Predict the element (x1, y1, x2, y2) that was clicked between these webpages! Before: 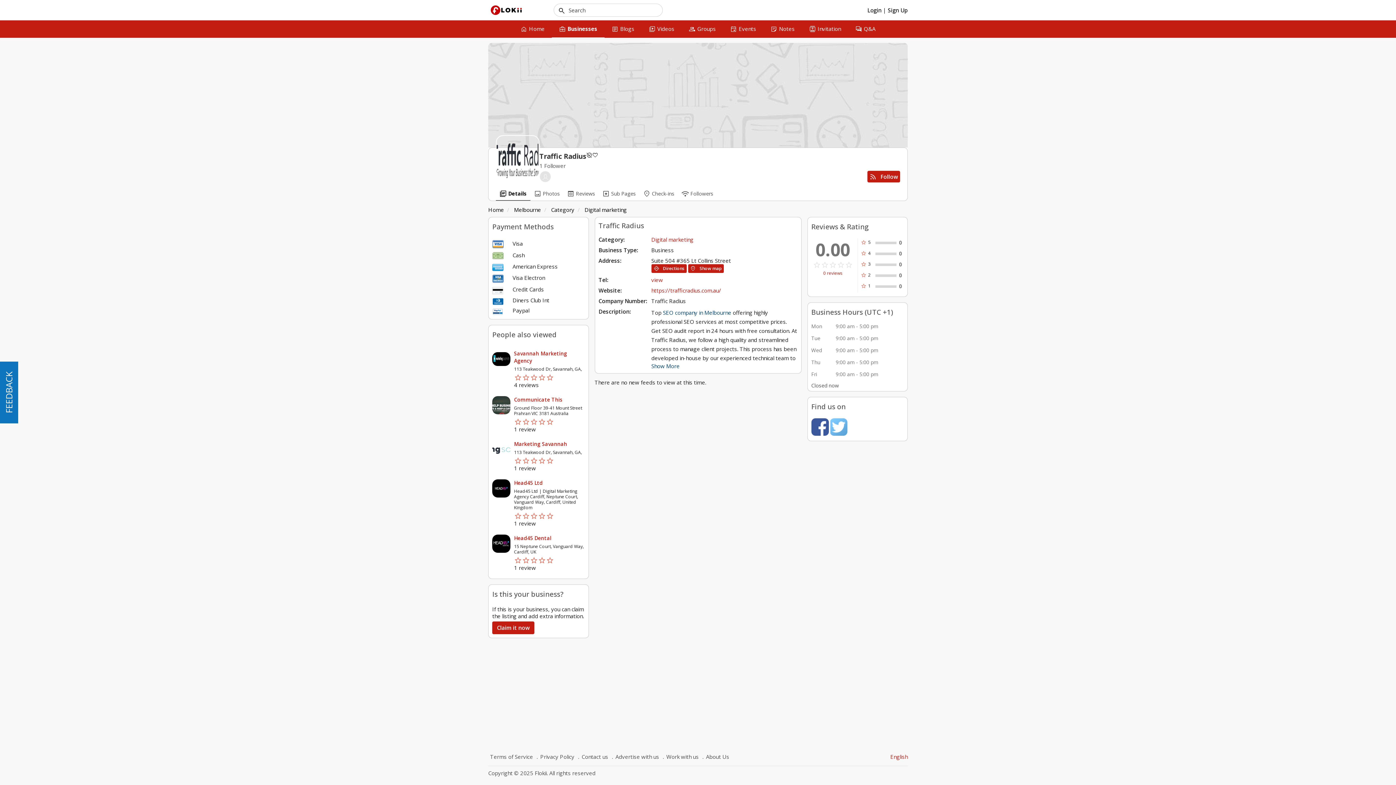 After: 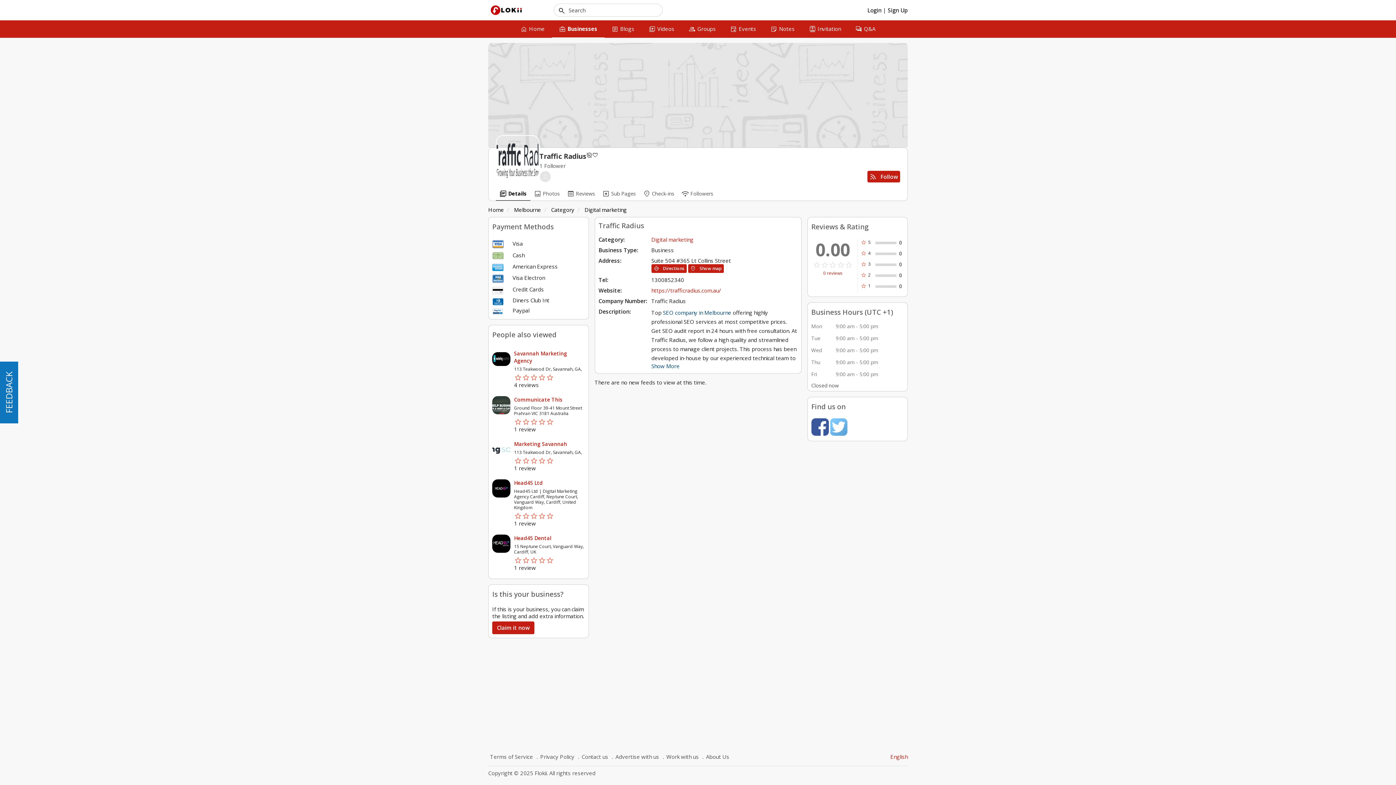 Action: bbox: (651, 276, 663, 283) label: view